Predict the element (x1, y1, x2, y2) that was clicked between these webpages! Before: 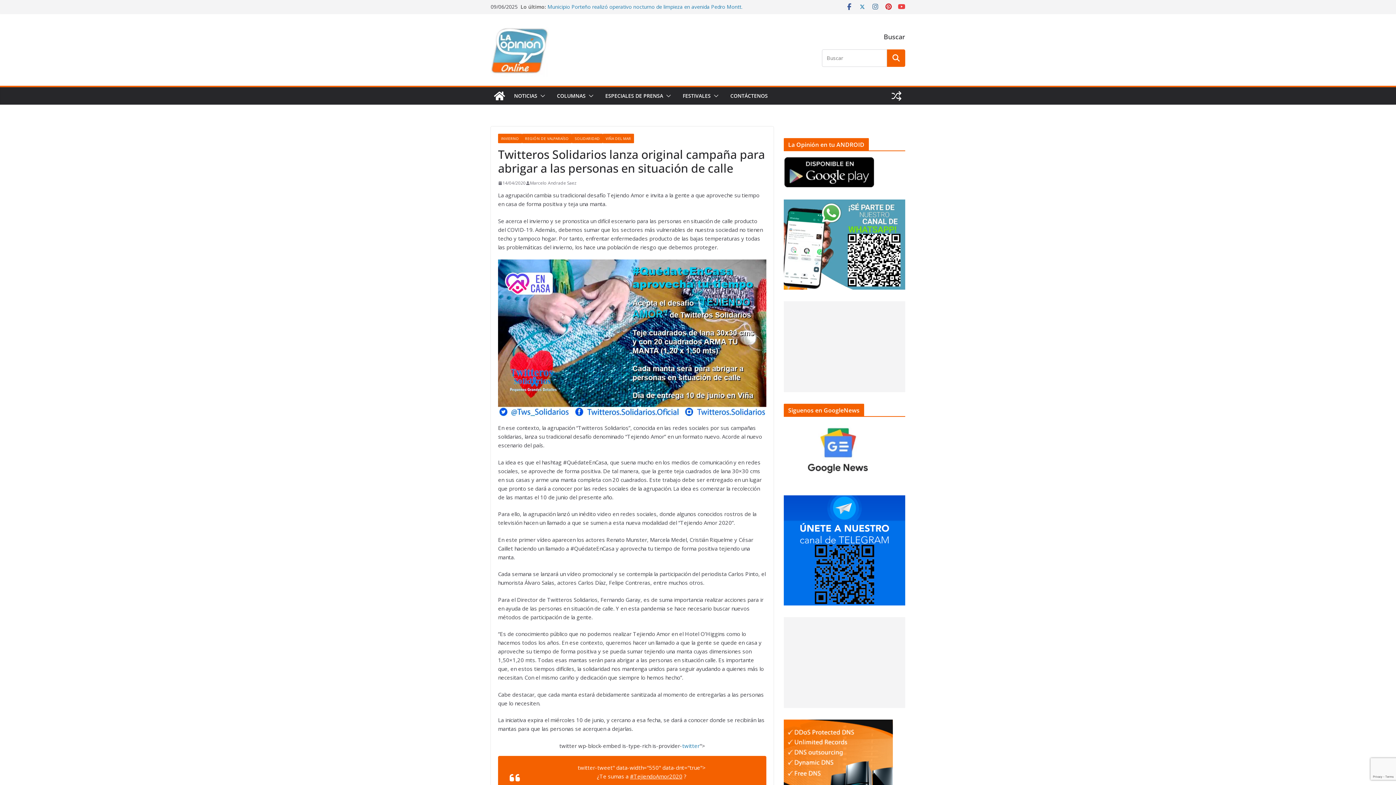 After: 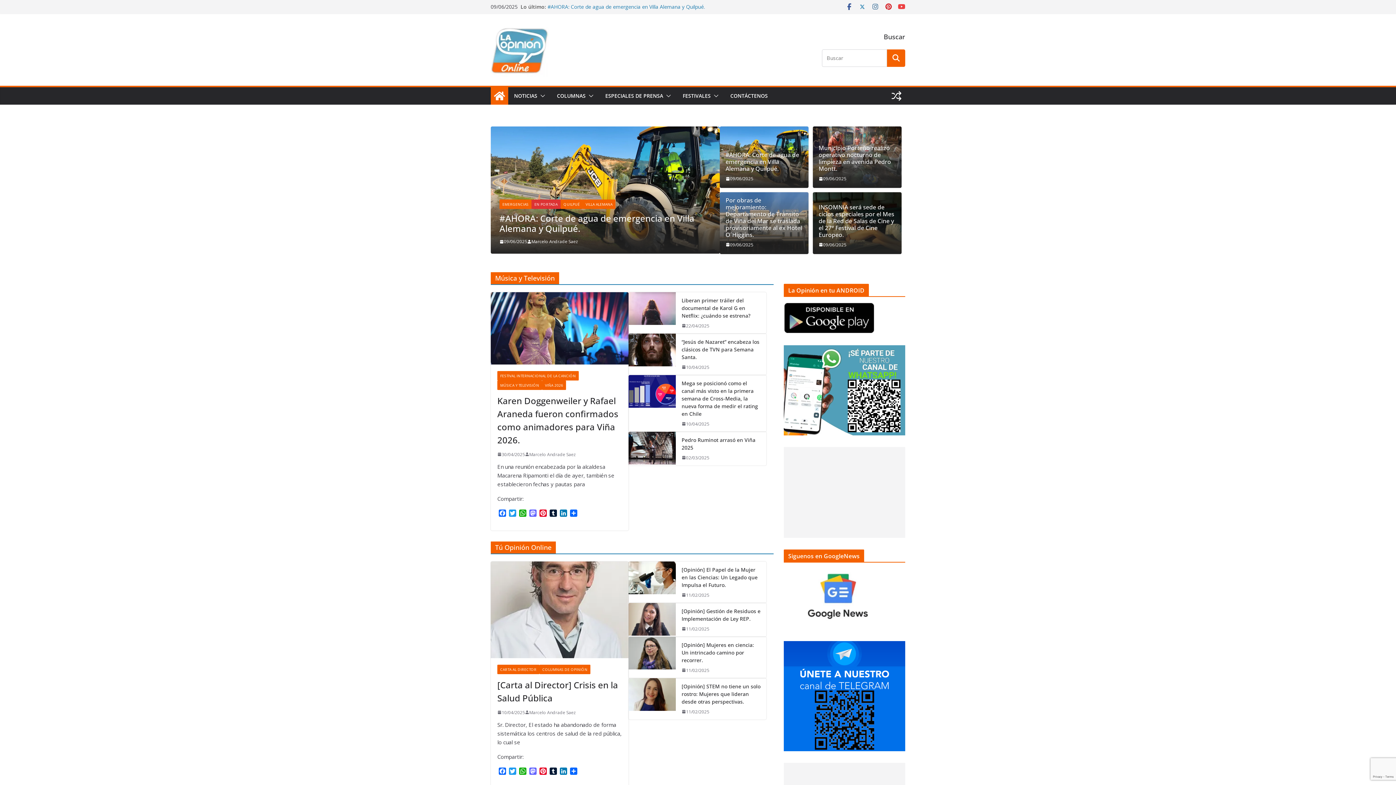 Action: bbox: (490, 22, 615, 77)